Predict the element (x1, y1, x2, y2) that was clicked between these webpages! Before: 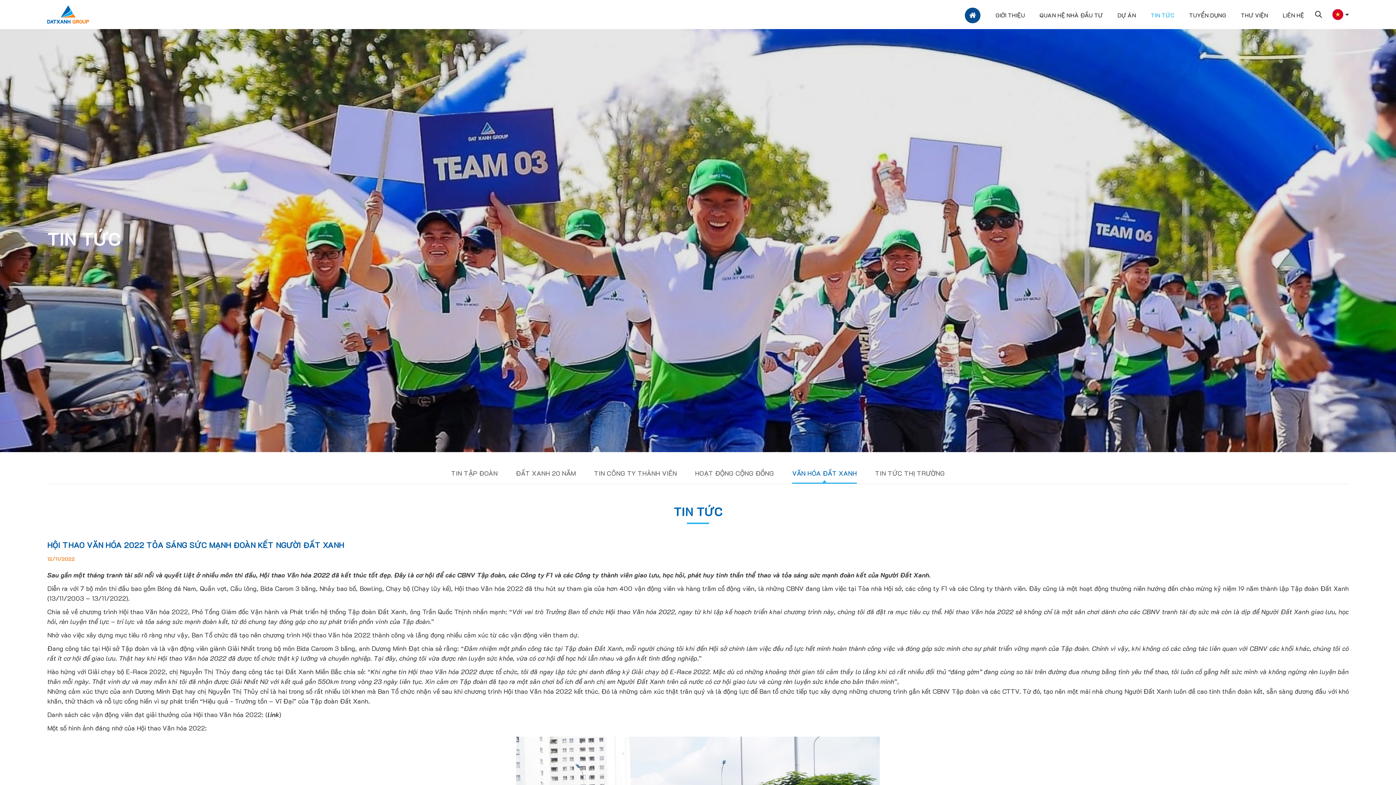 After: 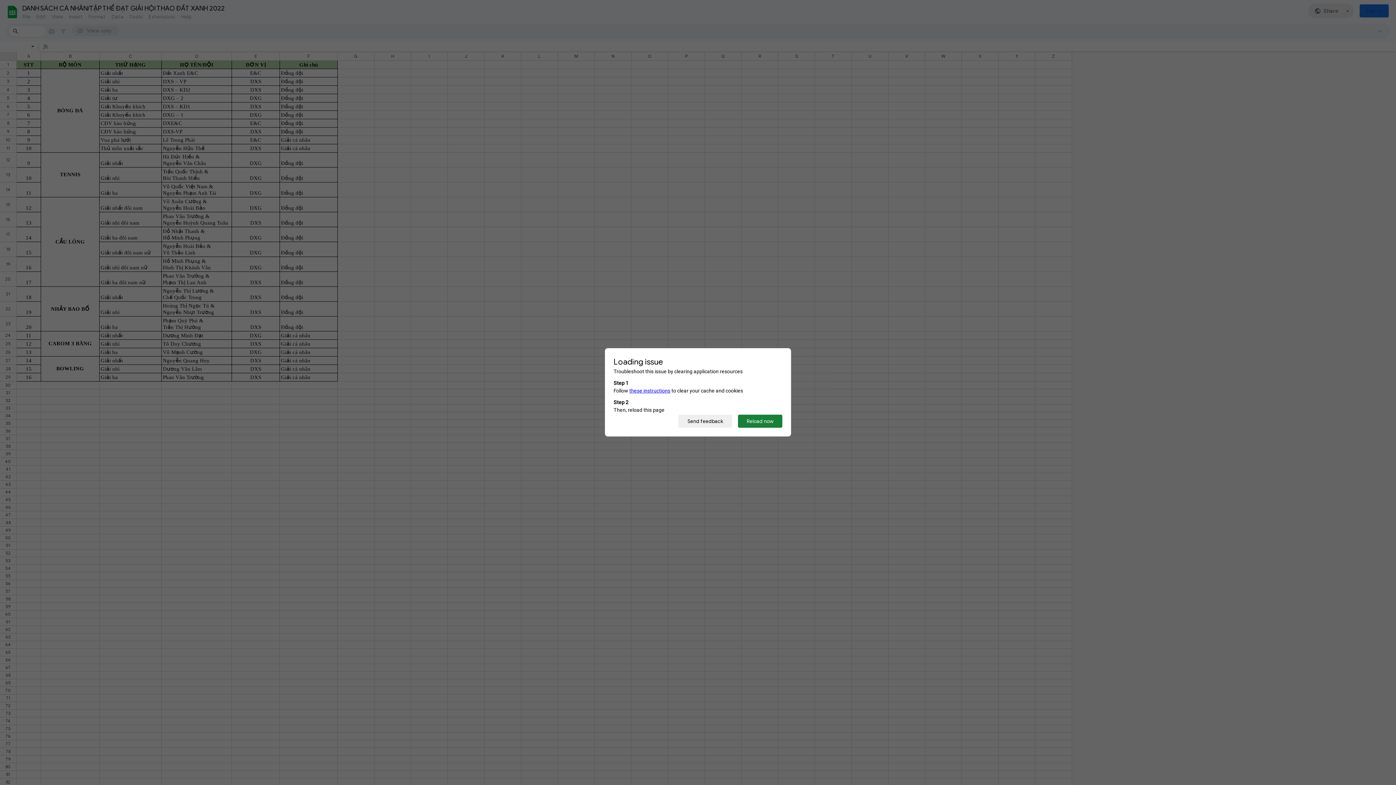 Action: label: link bbox: (267, 710, 279, 719)